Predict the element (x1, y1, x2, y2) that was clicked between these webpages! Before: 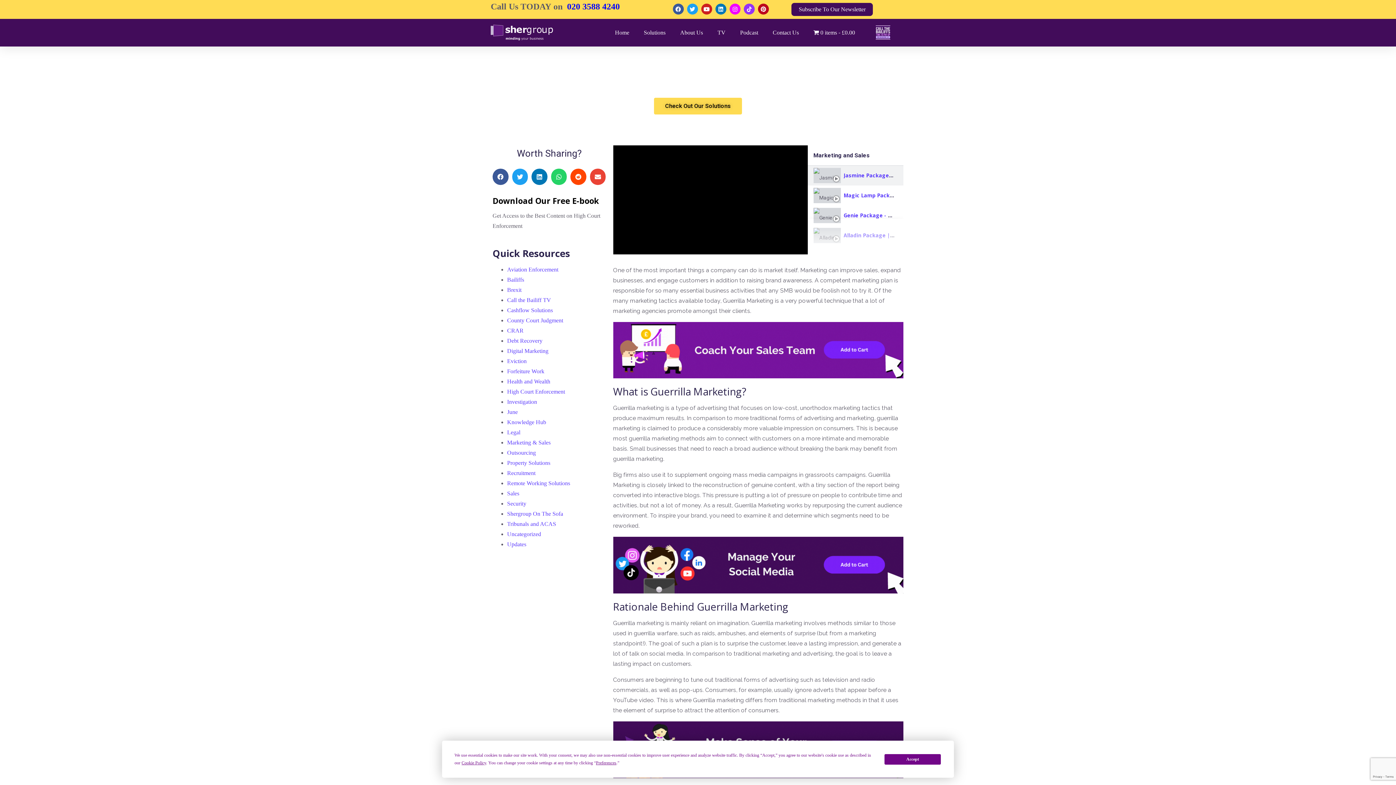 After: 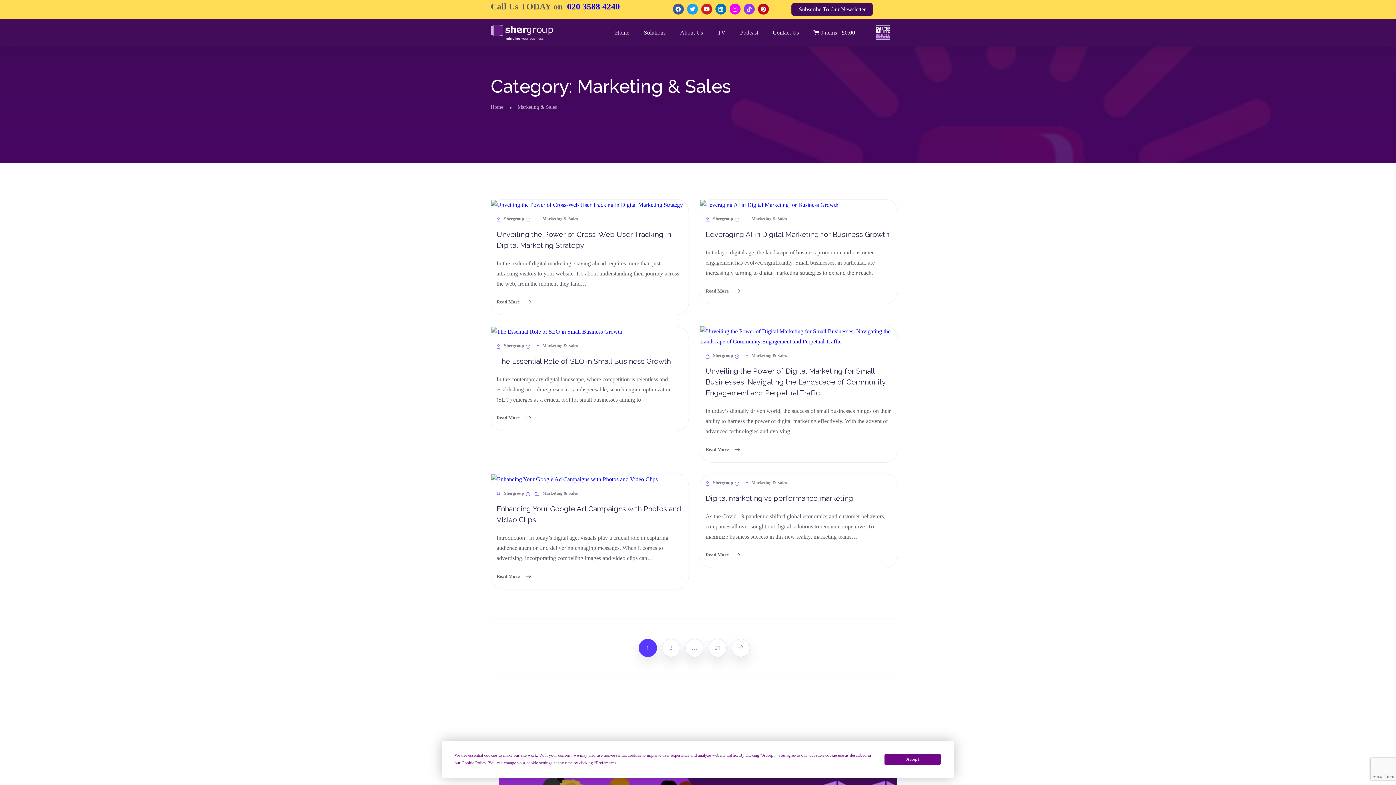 Action: label: Marketing & Sales bbox: (507, 439, 550, 445)